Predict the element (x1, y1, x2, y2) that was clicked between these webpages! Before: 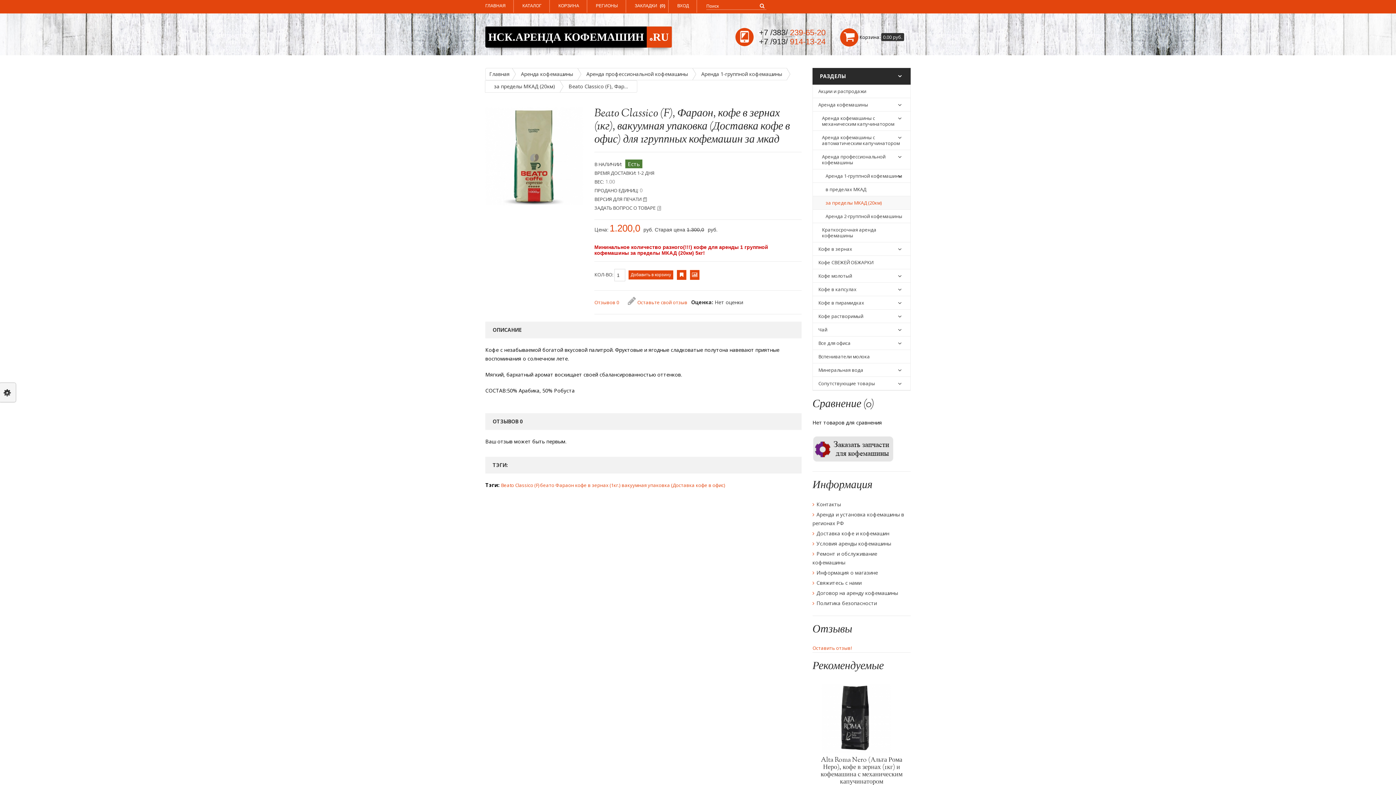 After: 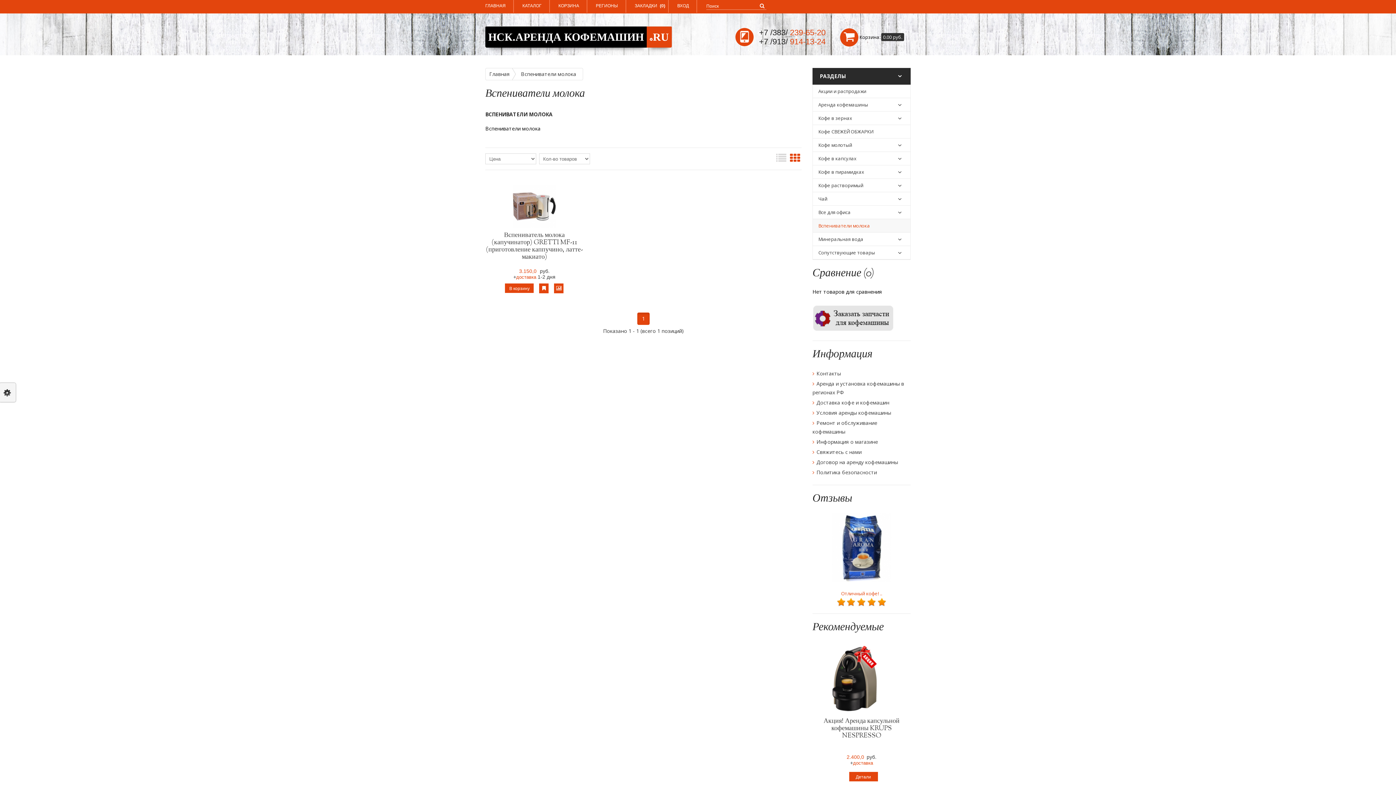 Action: label: Вспениватели молока bbox: (813, 350, 910, 363)